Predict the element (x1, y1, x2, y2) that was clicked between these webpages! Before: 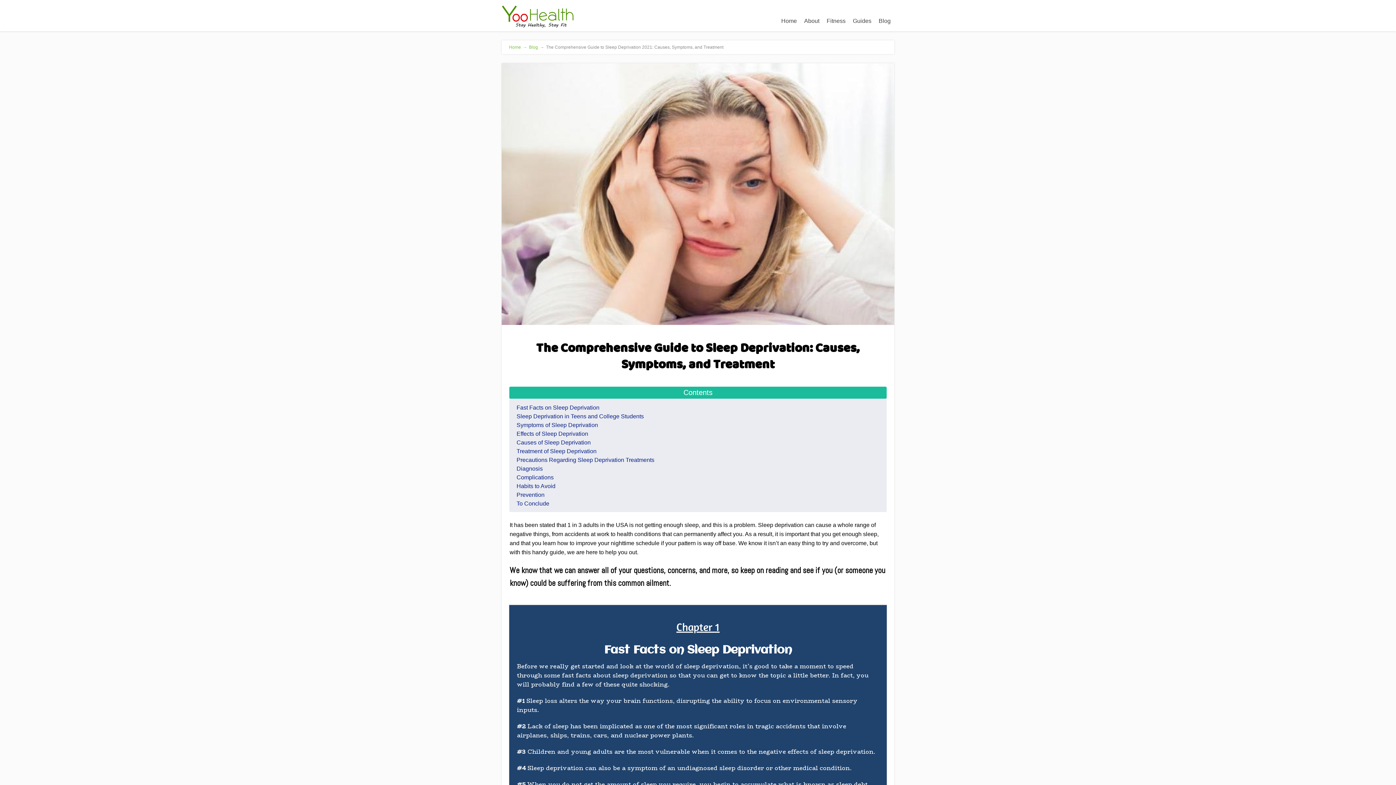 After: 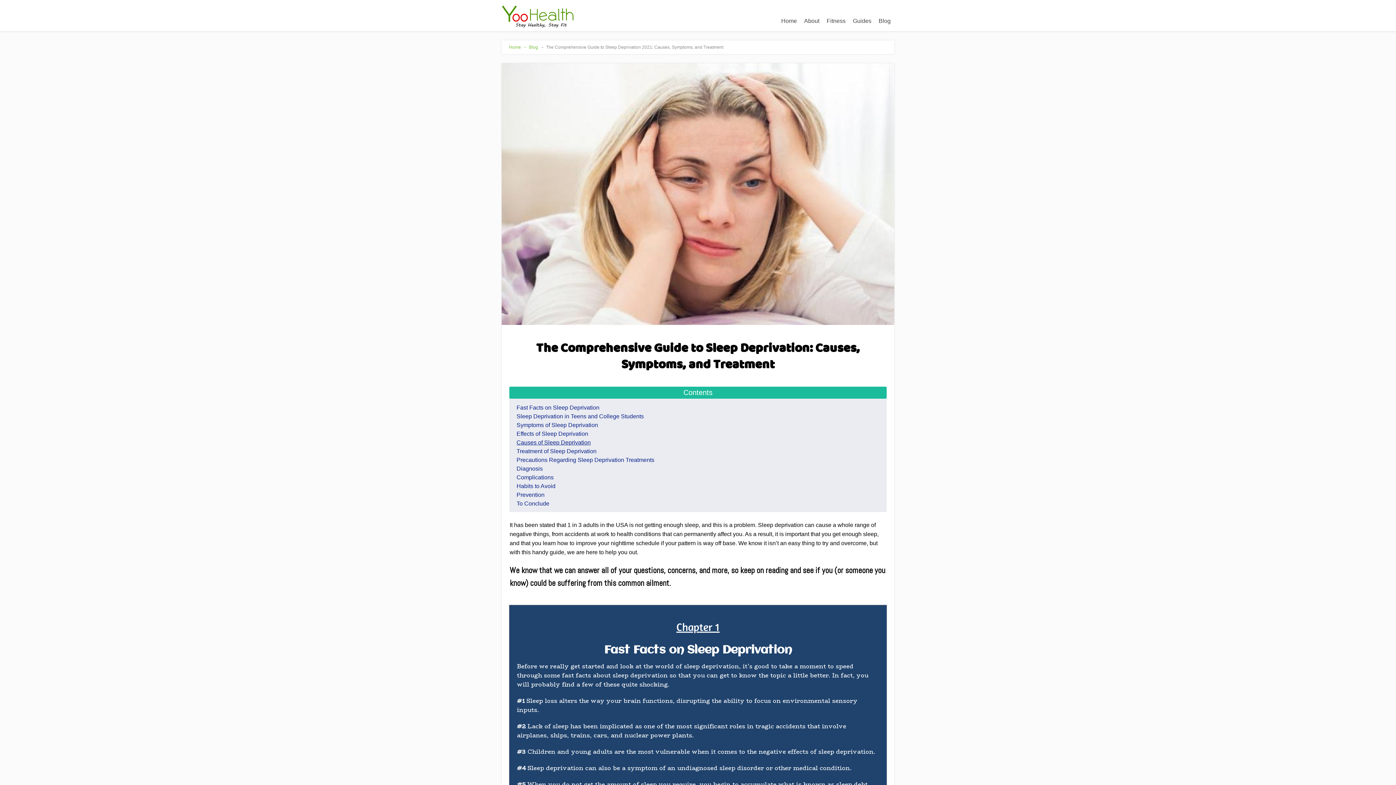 Action: label: Causes of Sleep Deprivation bbox: (516, 439, 590, 445)